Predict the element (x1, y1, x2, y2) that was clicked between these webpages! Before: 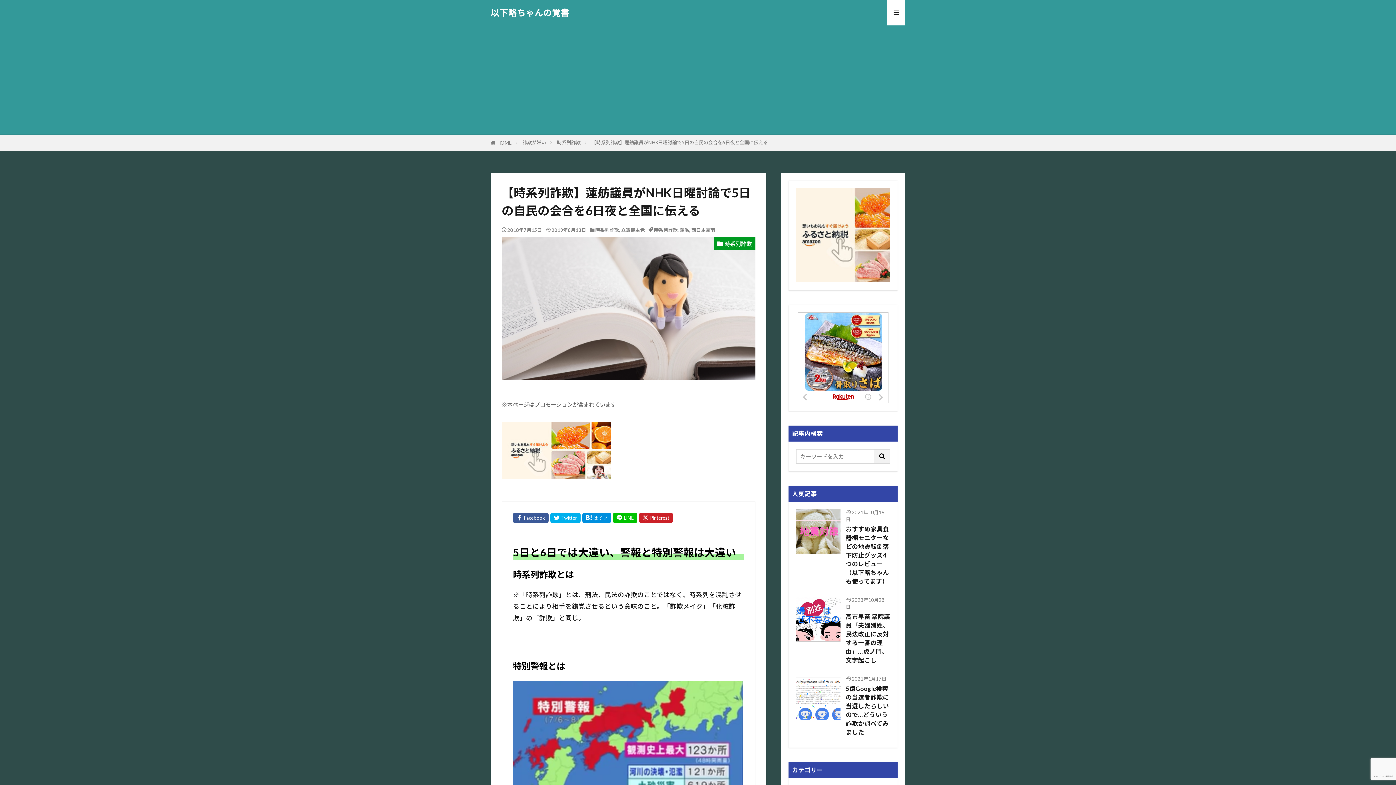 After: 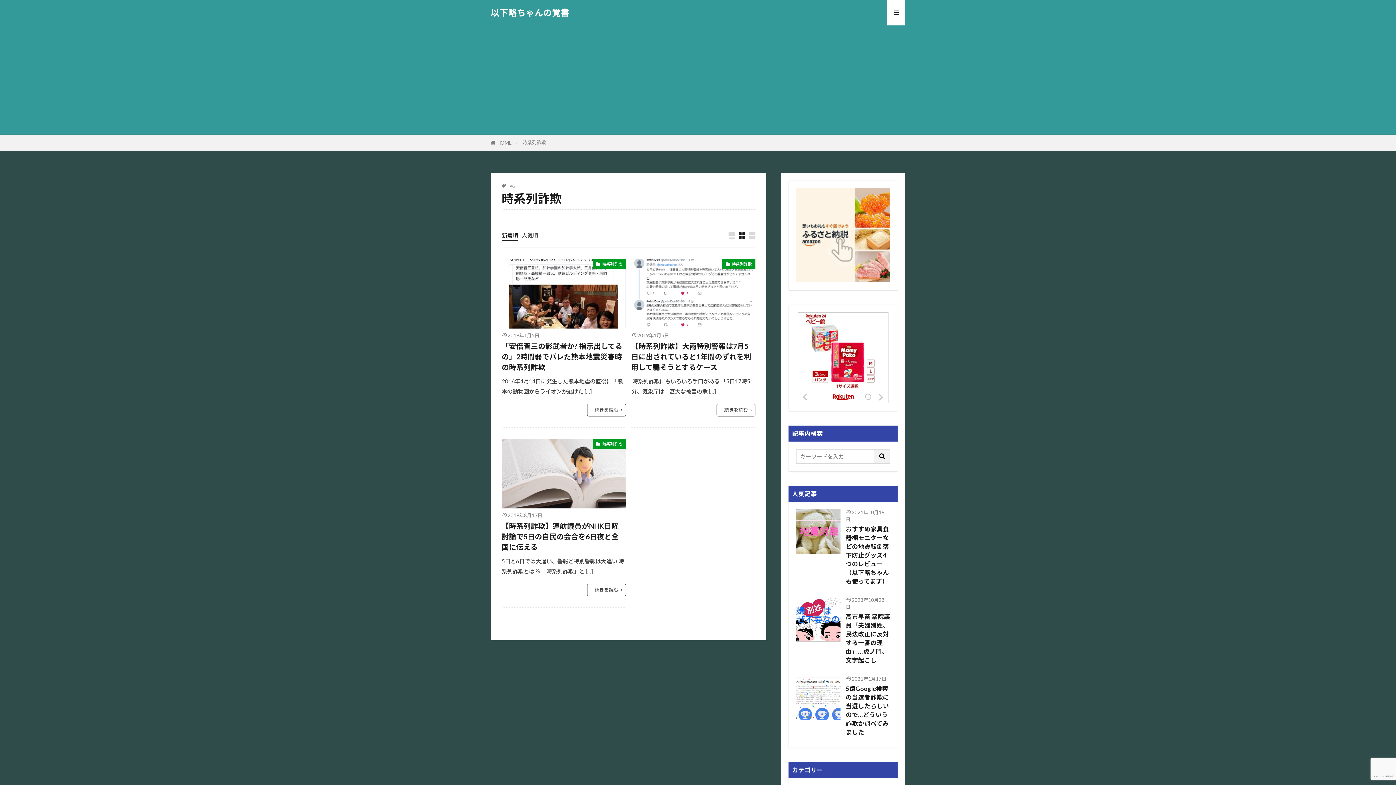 Action: label: 時系列詐欺 bbox: (654, 227, 677, 233)